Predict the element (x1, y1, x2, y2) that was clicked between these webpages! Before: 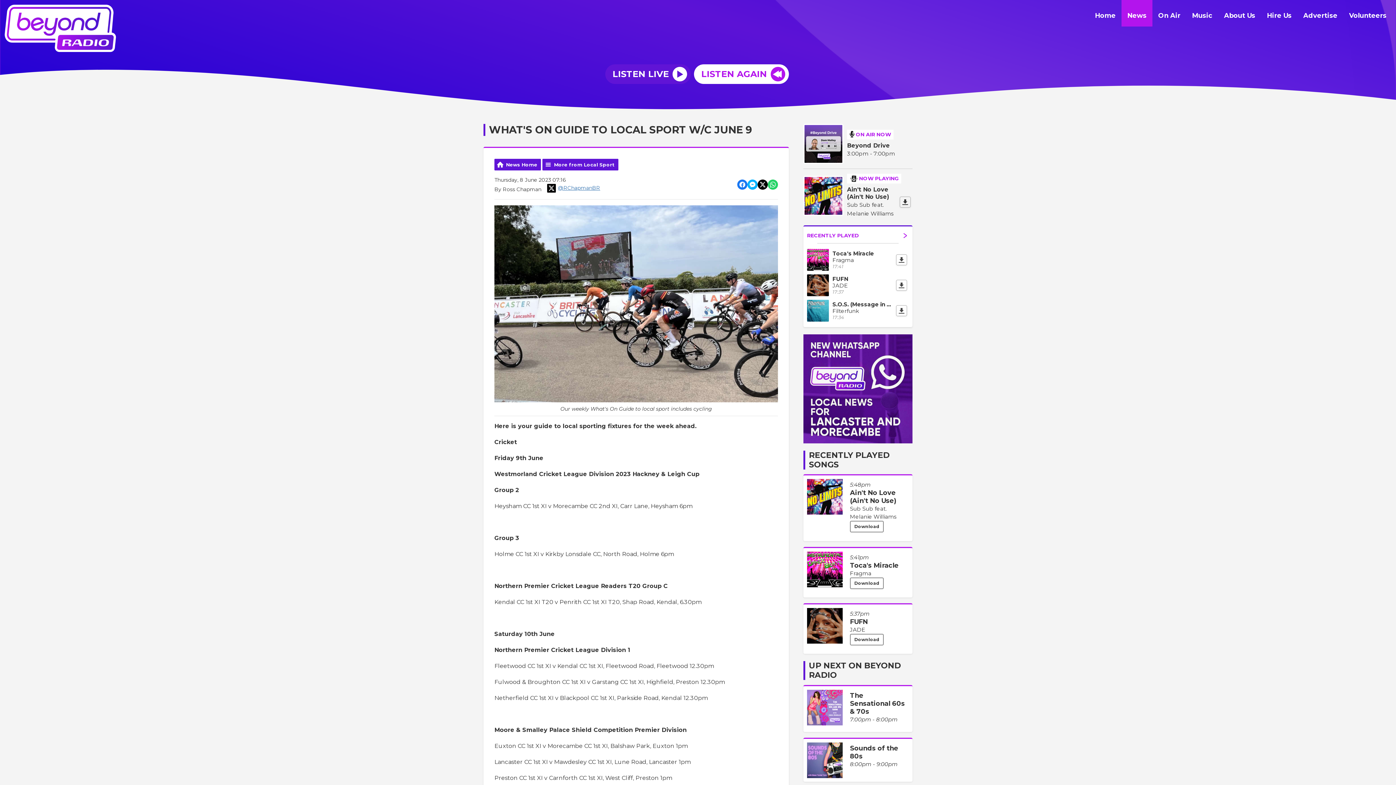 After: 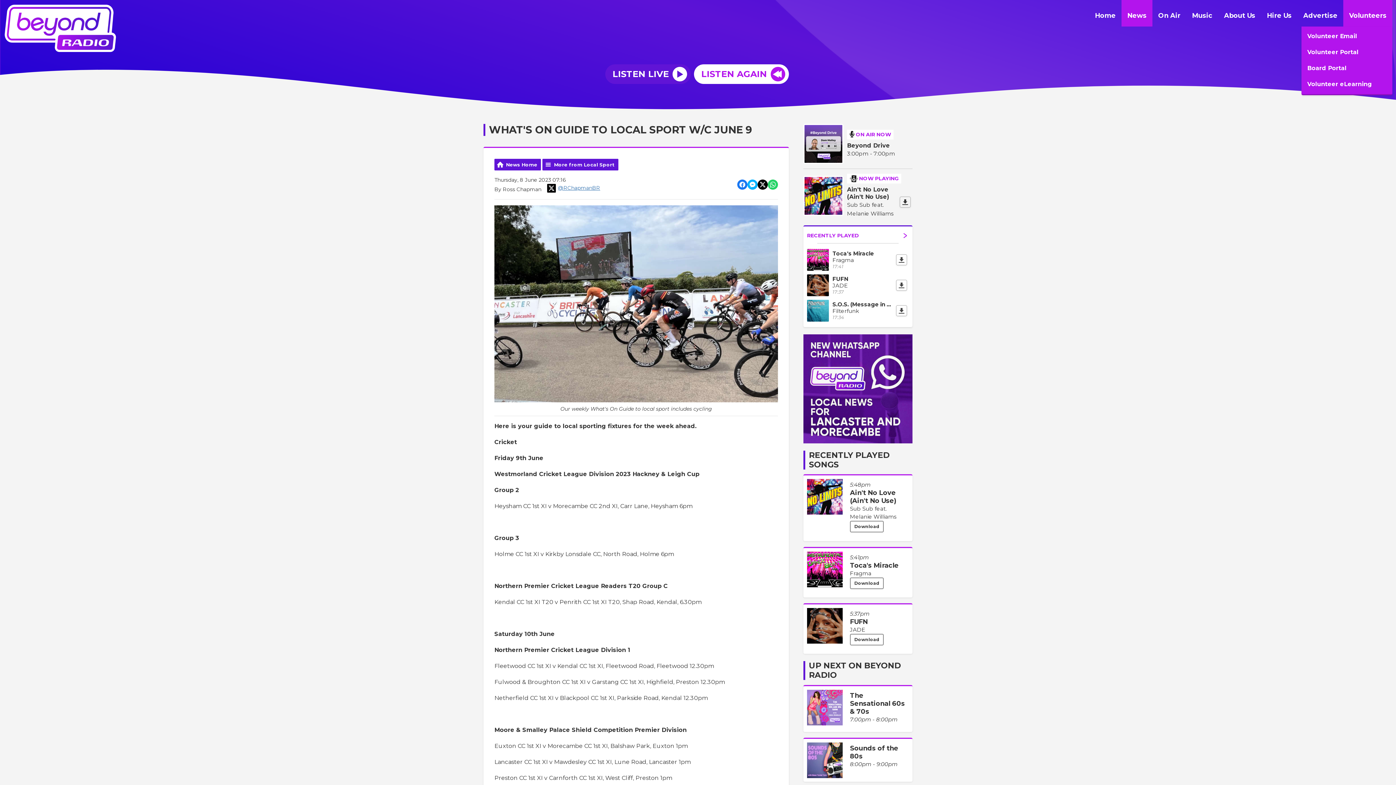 Action: bbox: (1343, 0, 1392, 26) label: Volunteers